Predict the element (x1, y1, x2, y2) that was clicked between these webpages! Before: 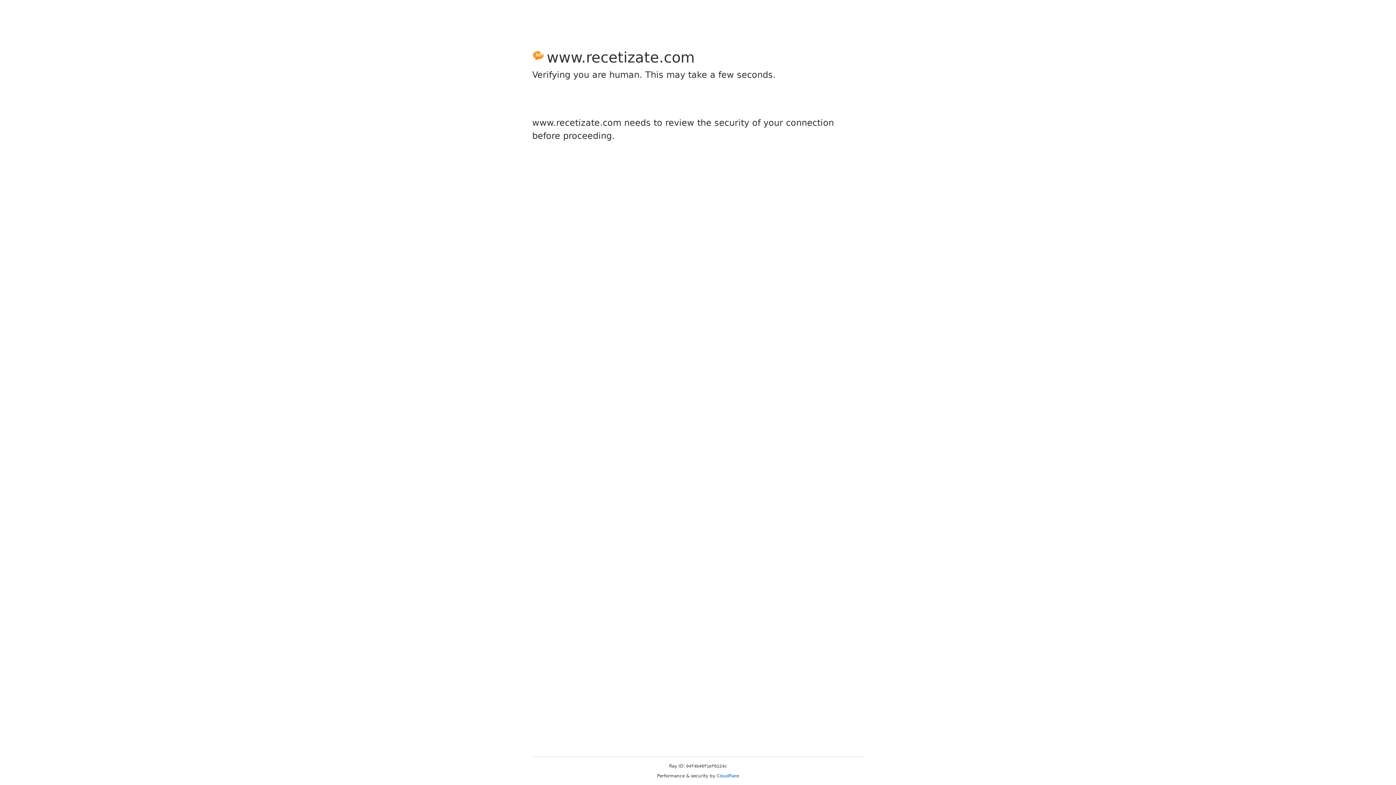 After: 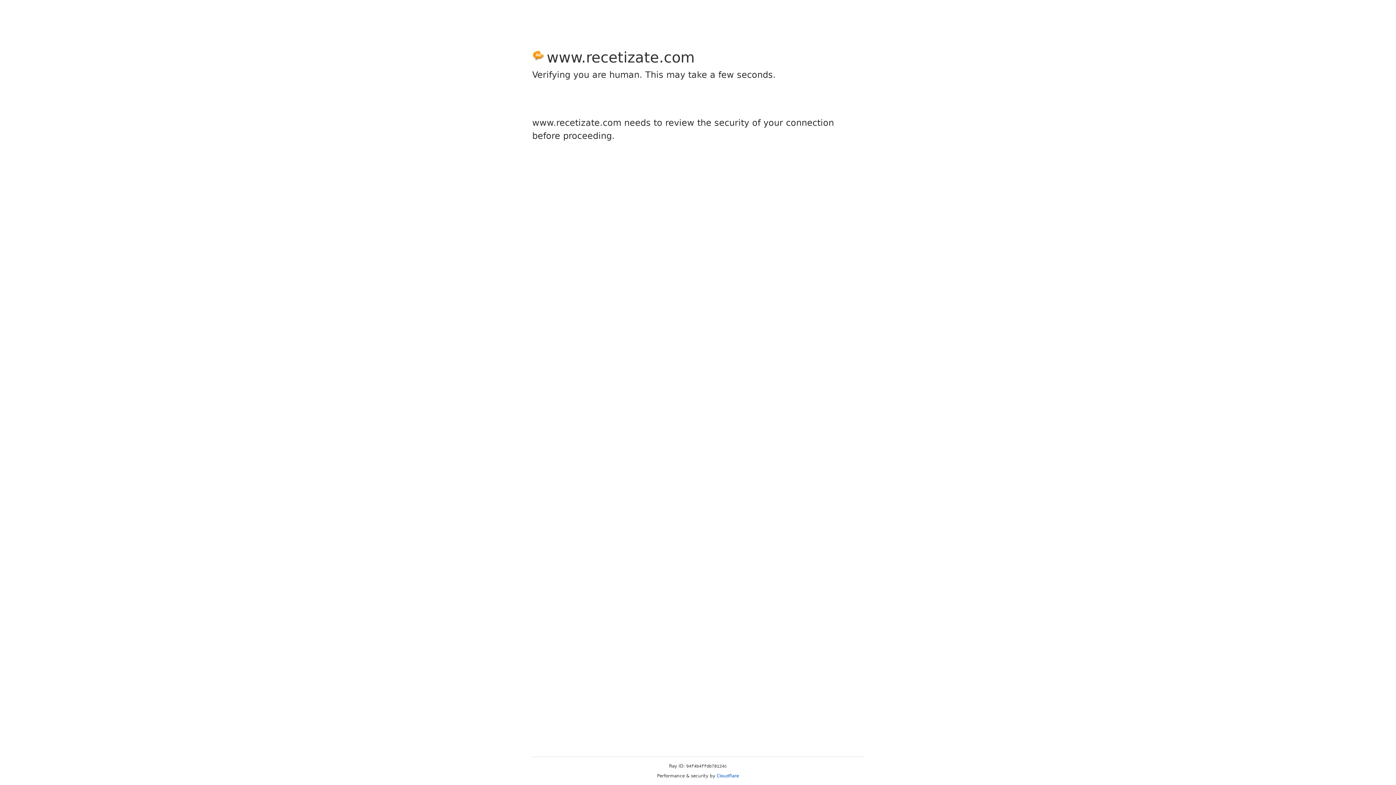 Action: label: Cloudflare bbox: (716, 773, 739, 778)